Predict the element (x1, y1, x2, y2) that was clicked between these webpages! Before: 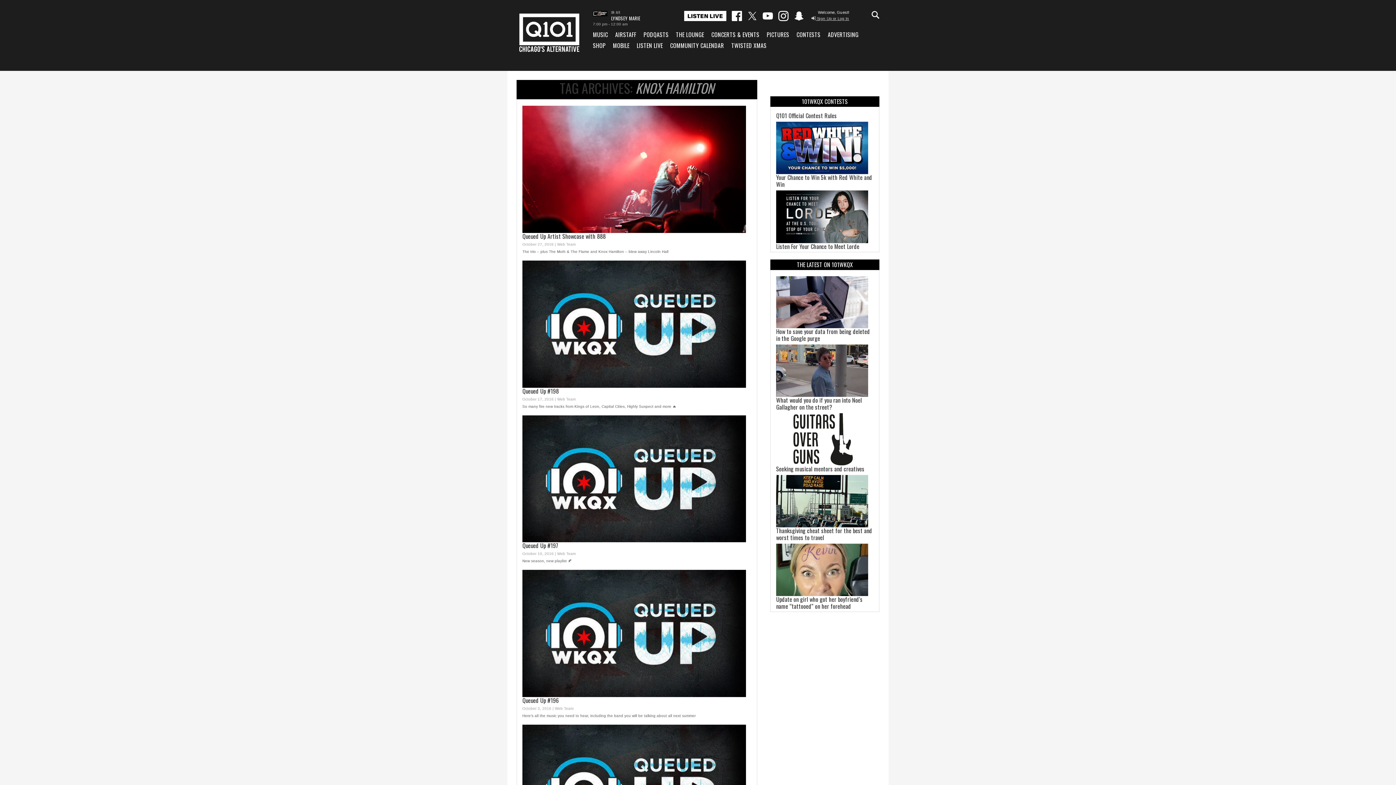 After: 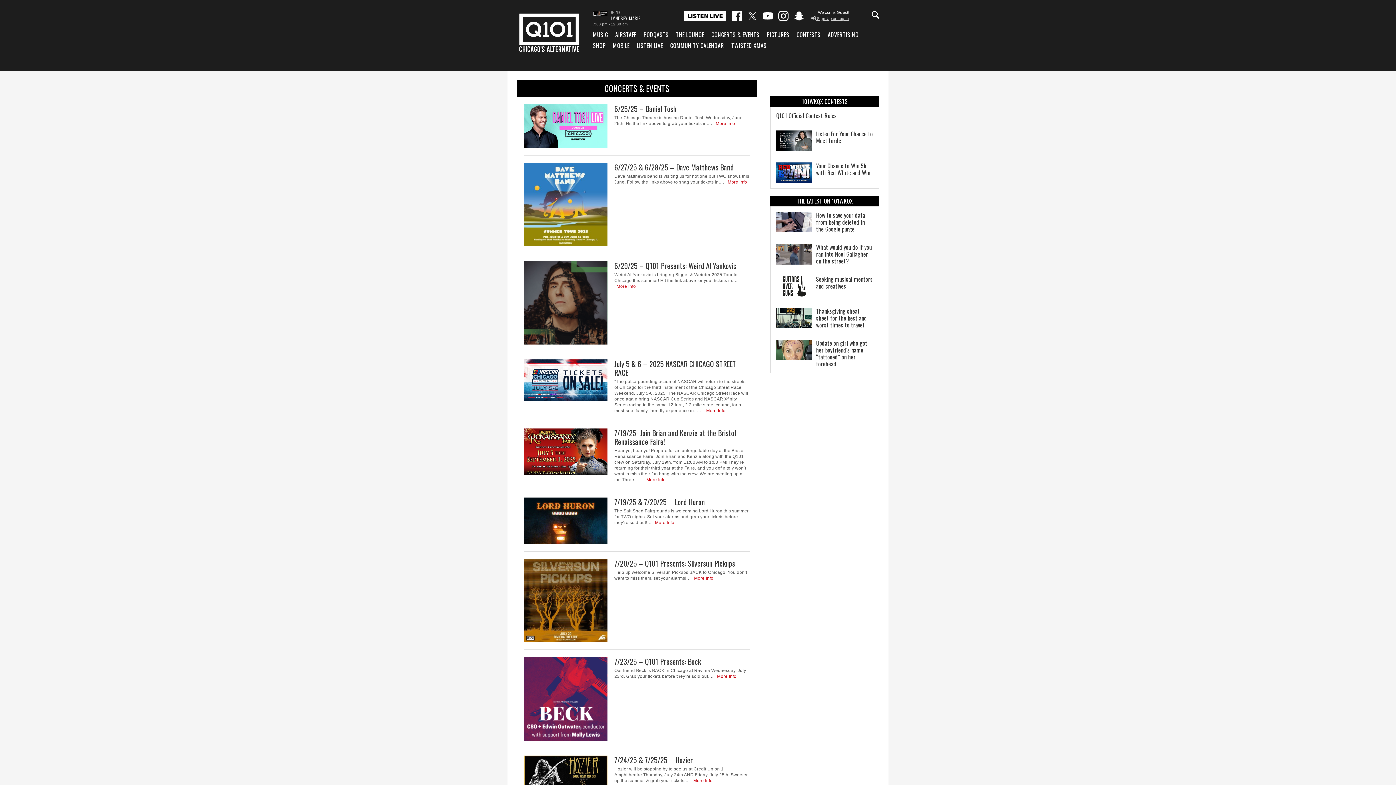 Action: bbox: (711, 29, 759, 40) label: CONCERTS & EVENTS